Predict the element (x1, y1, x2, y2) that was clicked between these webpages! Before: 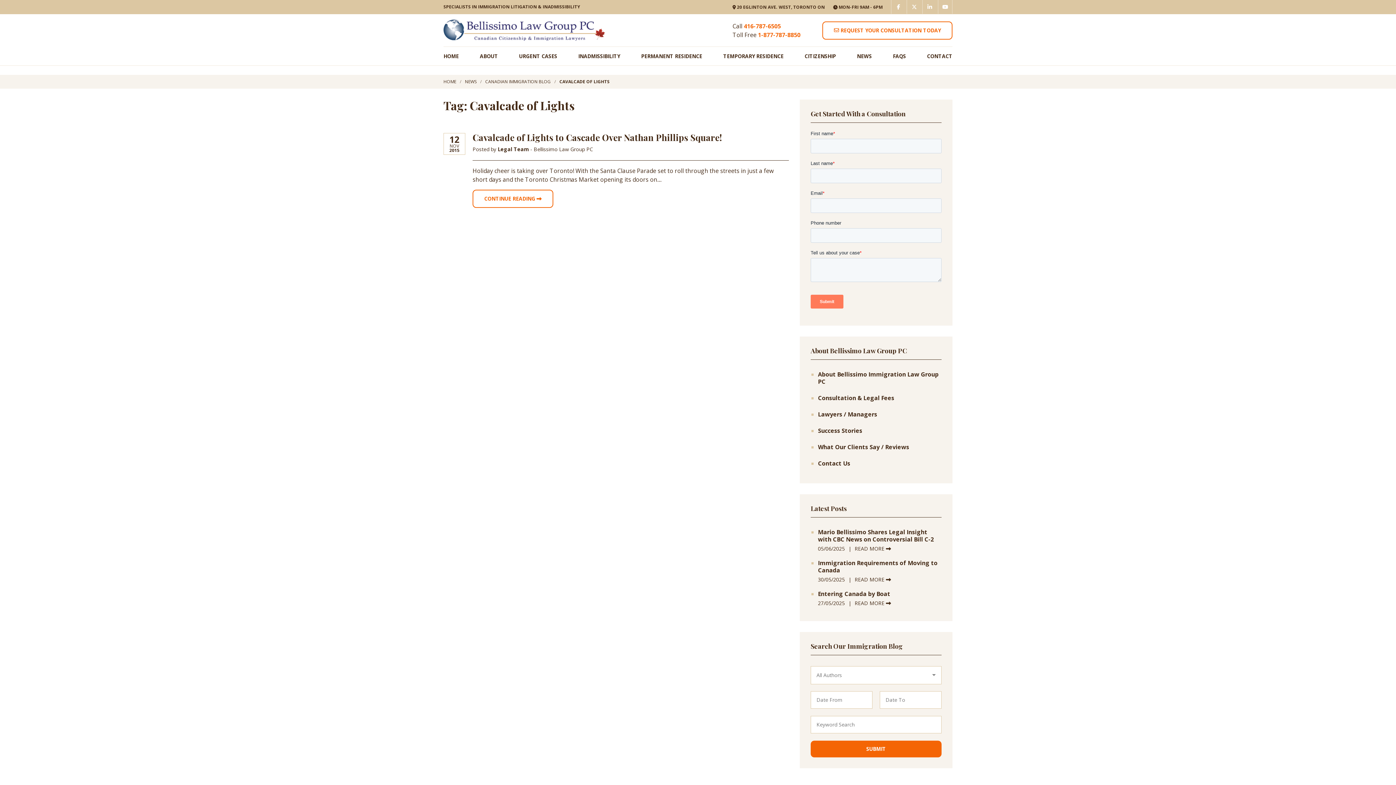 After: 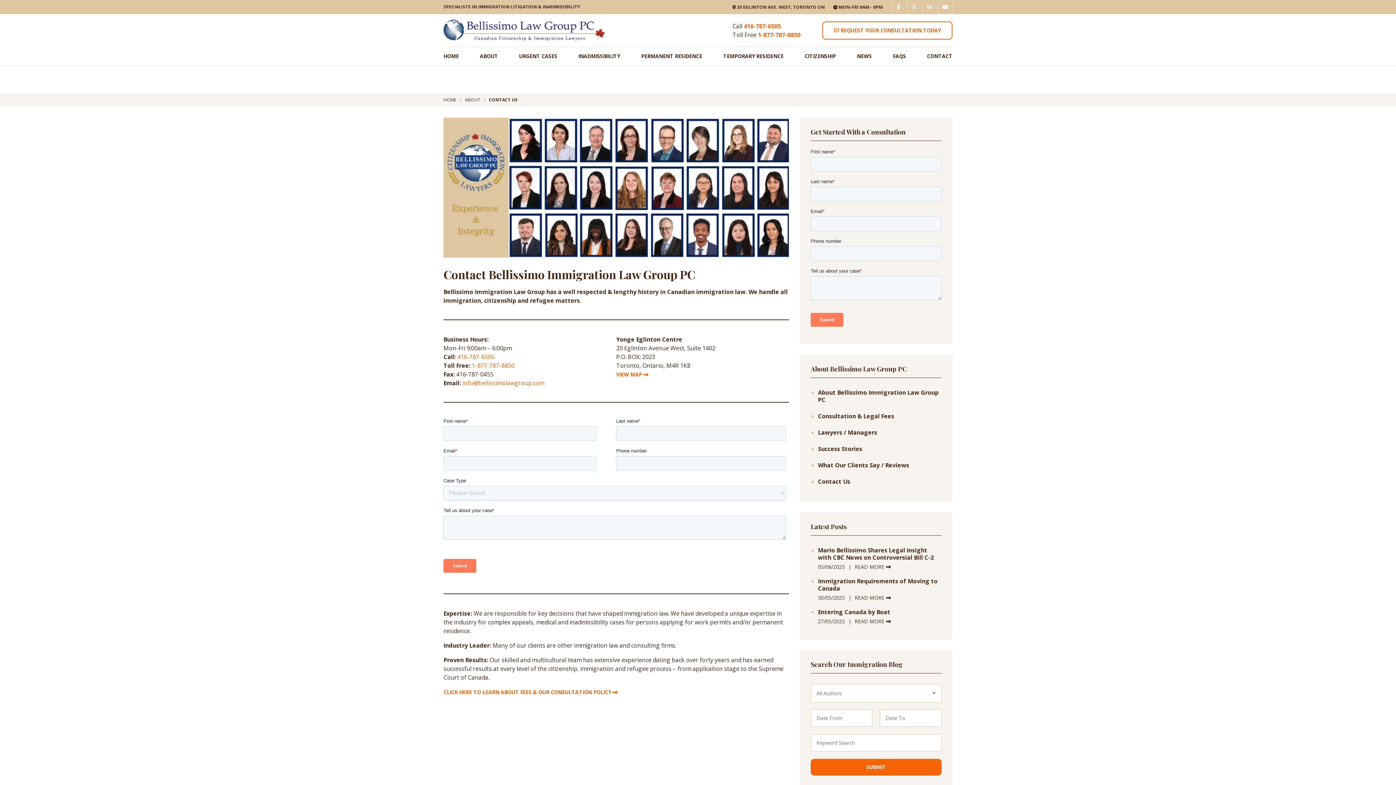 Action: bbox: (818, 460, 941, 467) label: Contact Us